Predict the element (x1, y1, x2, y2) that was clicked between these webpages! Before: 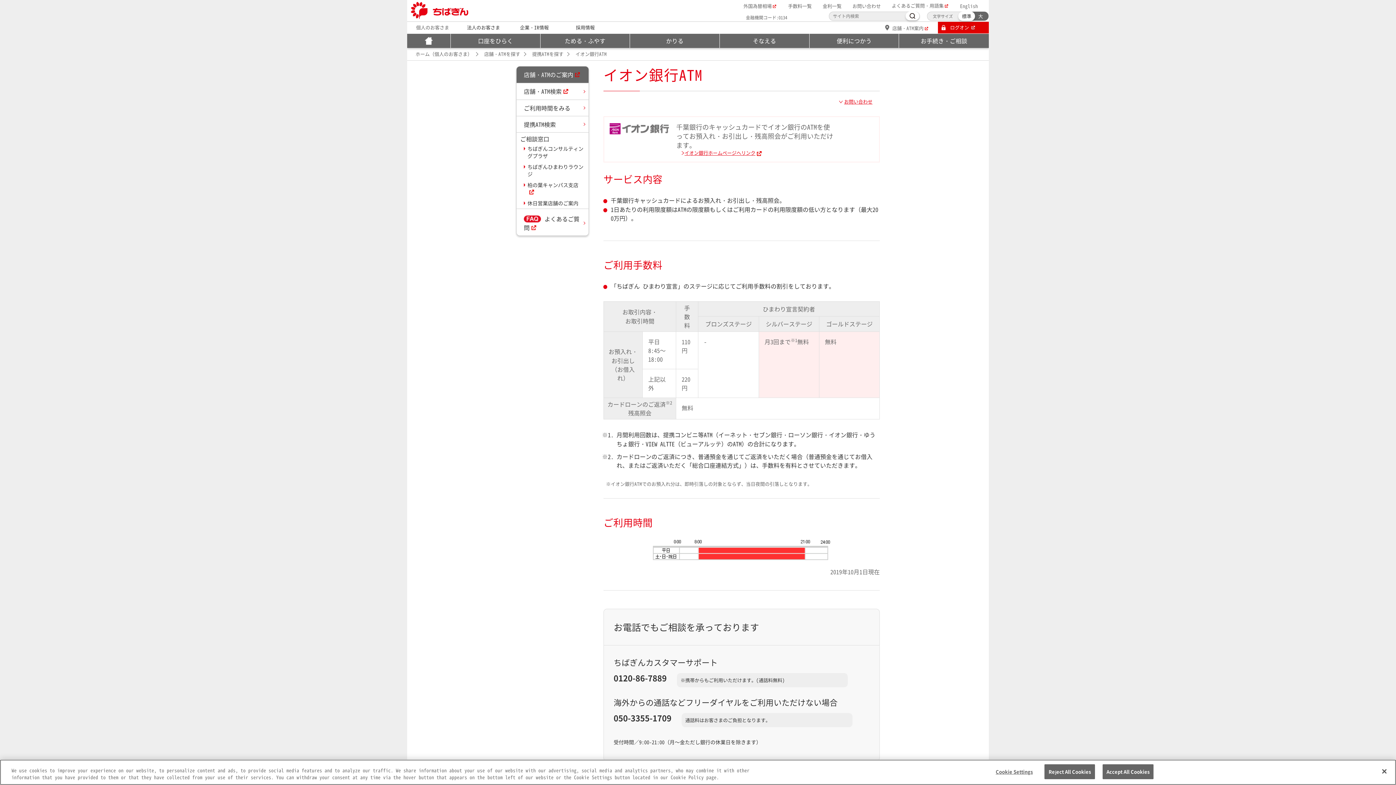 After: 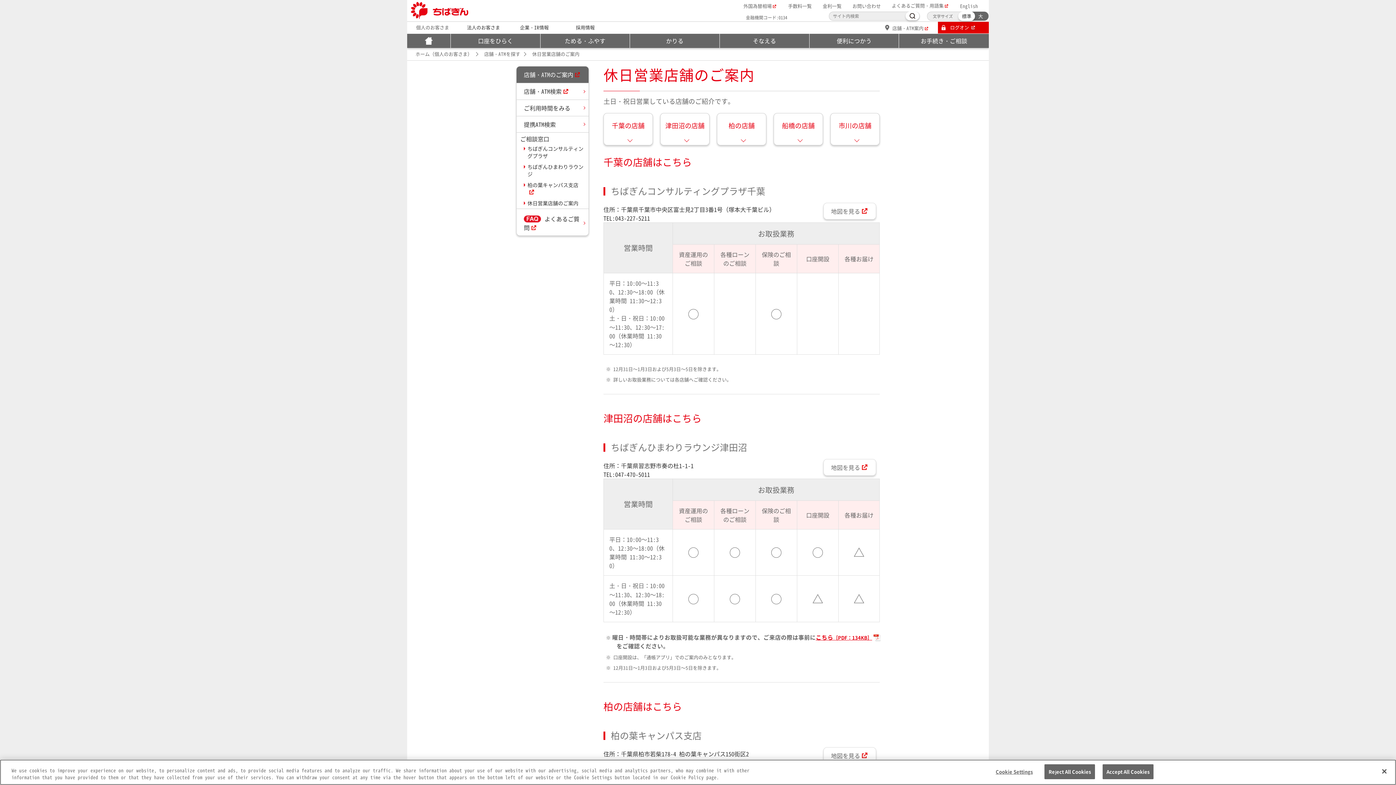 Action: label: 休日営業店舗のご案内 bbox: (524, 197, 588, 208)